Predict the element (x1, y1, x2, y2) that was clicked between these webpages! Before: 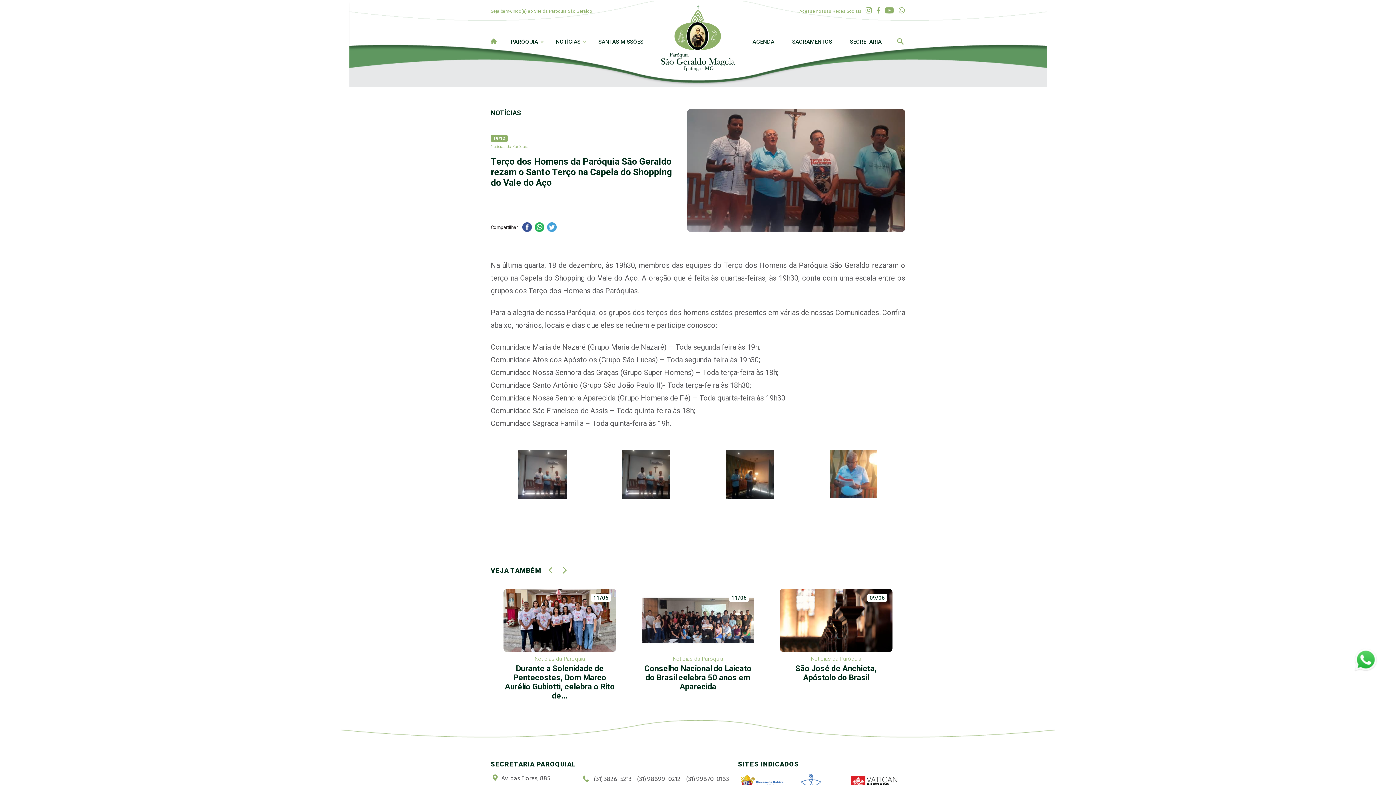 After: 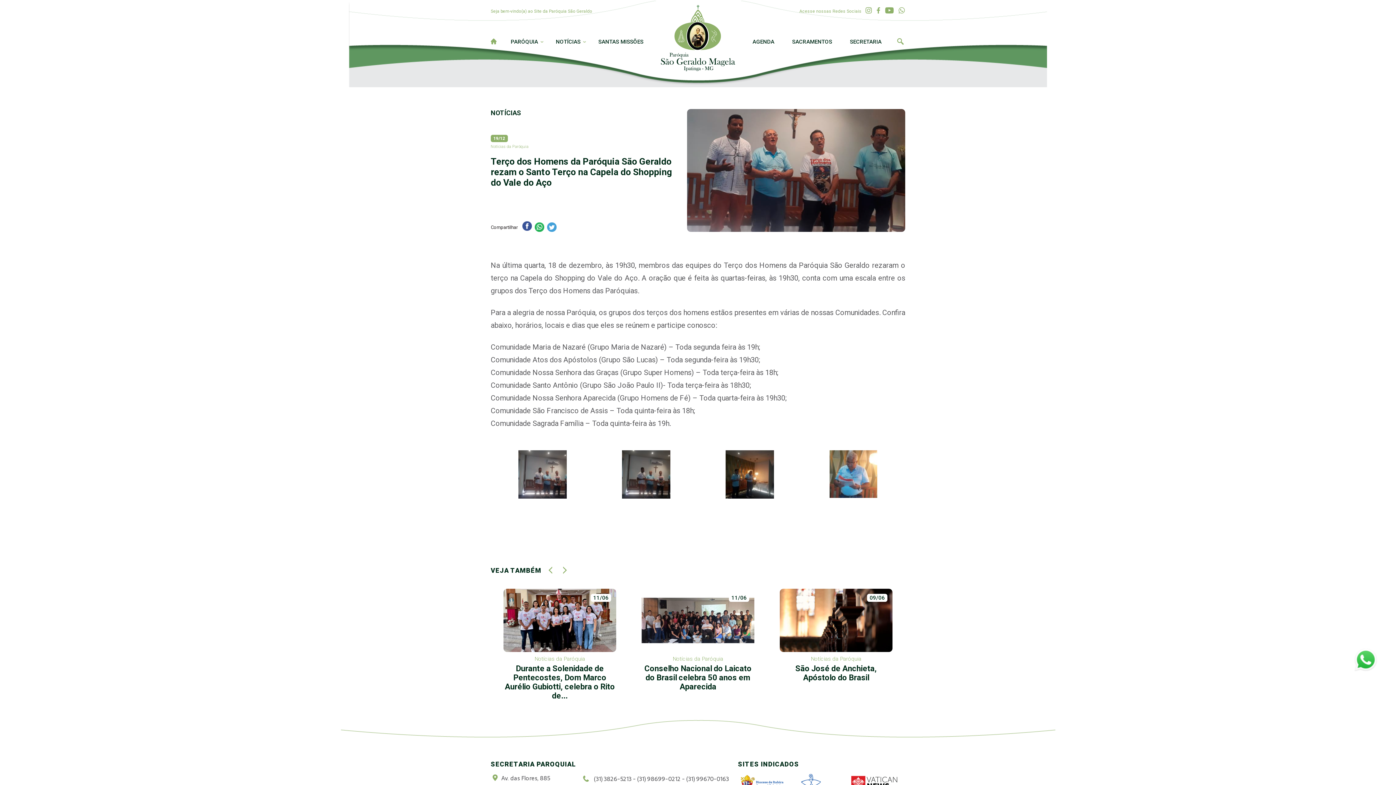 Action: bbox: (522, 222, 532, 233)